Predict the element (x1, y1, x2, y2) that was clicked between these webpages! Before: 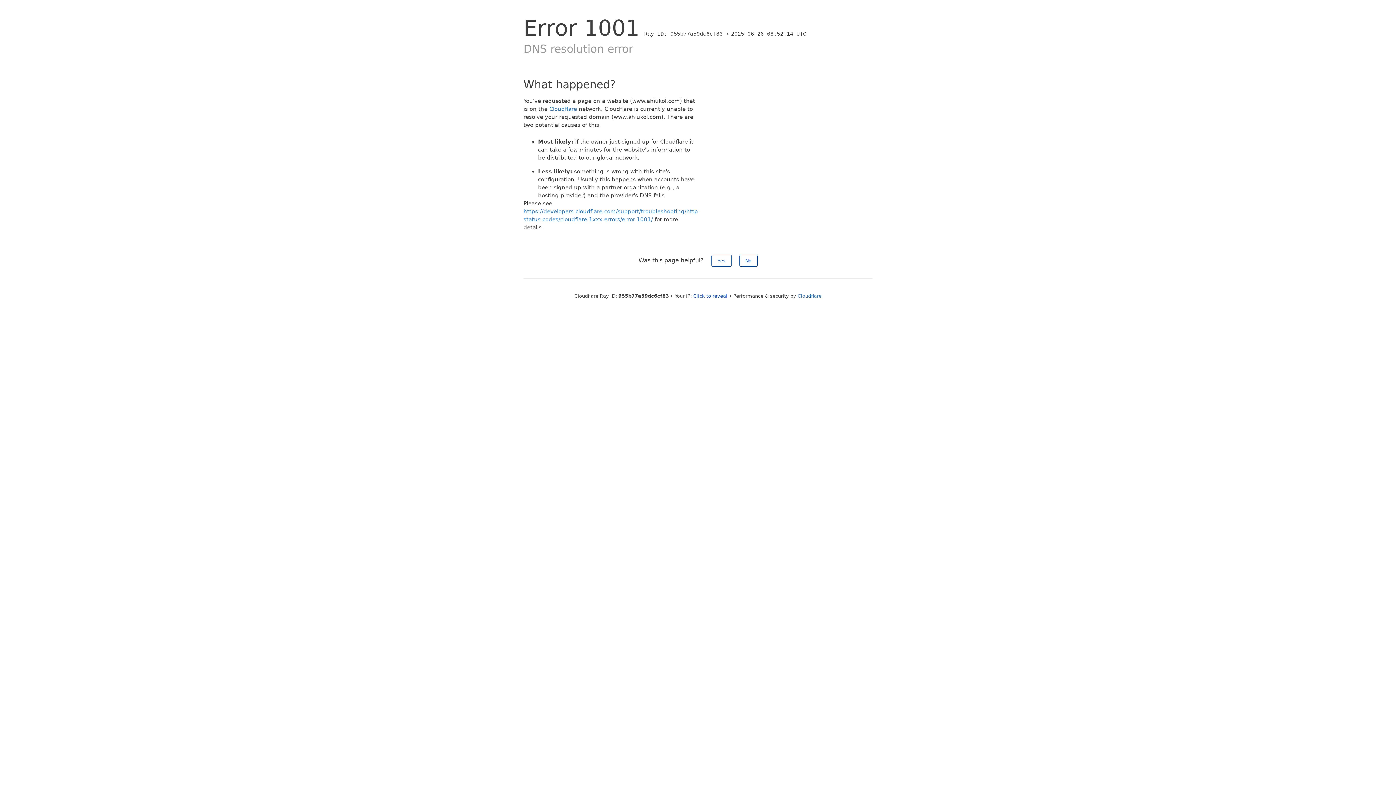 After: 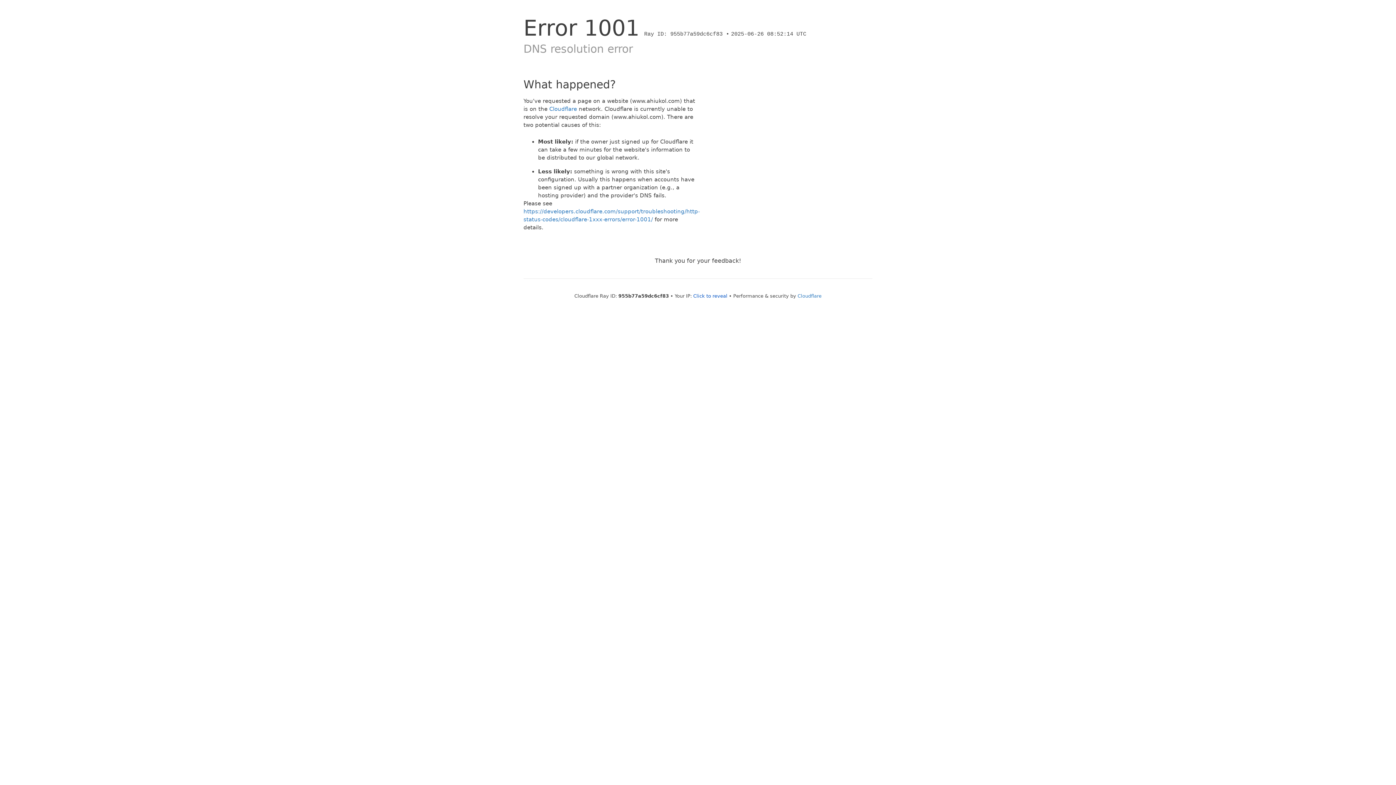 Action: label: Yes bbox: (711, 254, 731, 266)